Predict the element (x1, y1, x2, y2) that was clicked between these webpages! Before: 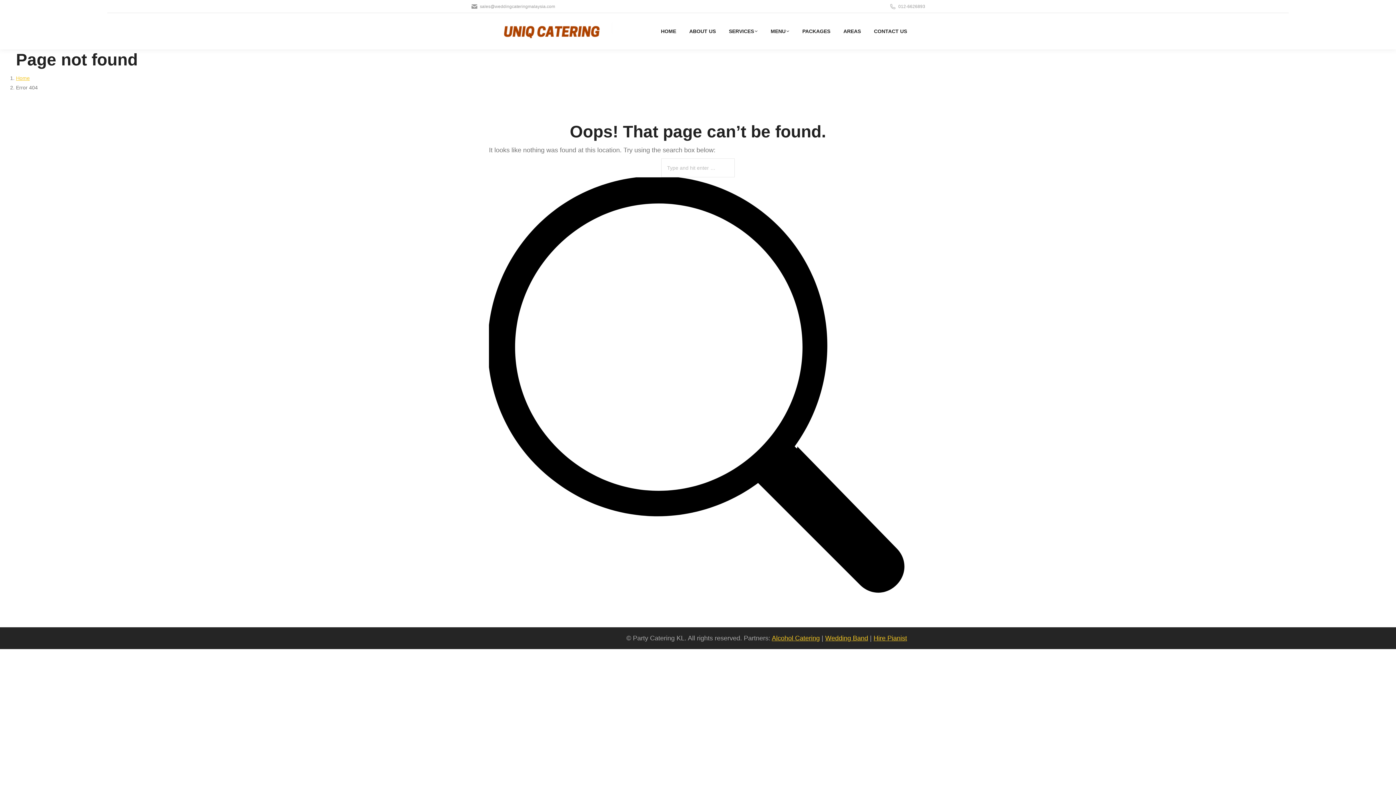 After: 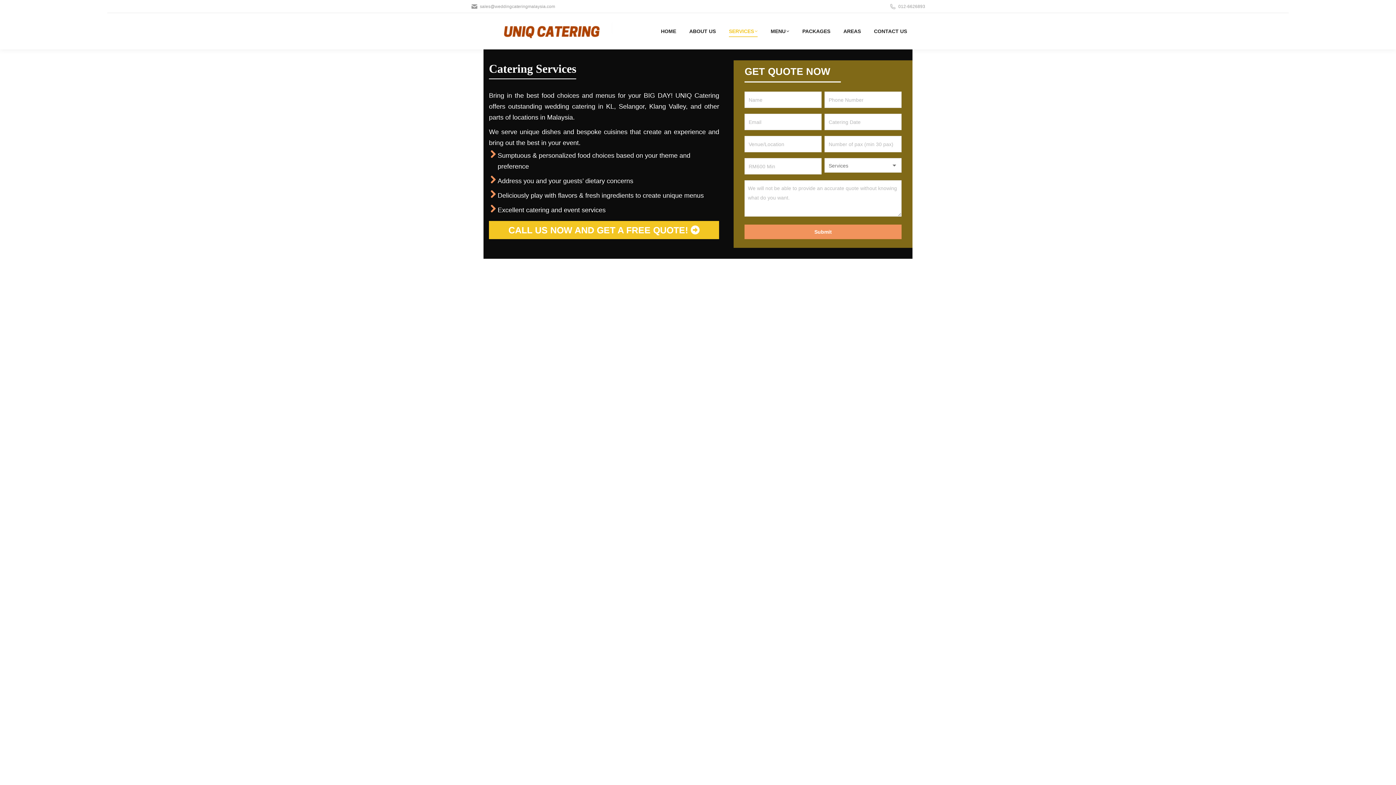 Action: label: SERVICES bbox: (729, 16, 757, 45)